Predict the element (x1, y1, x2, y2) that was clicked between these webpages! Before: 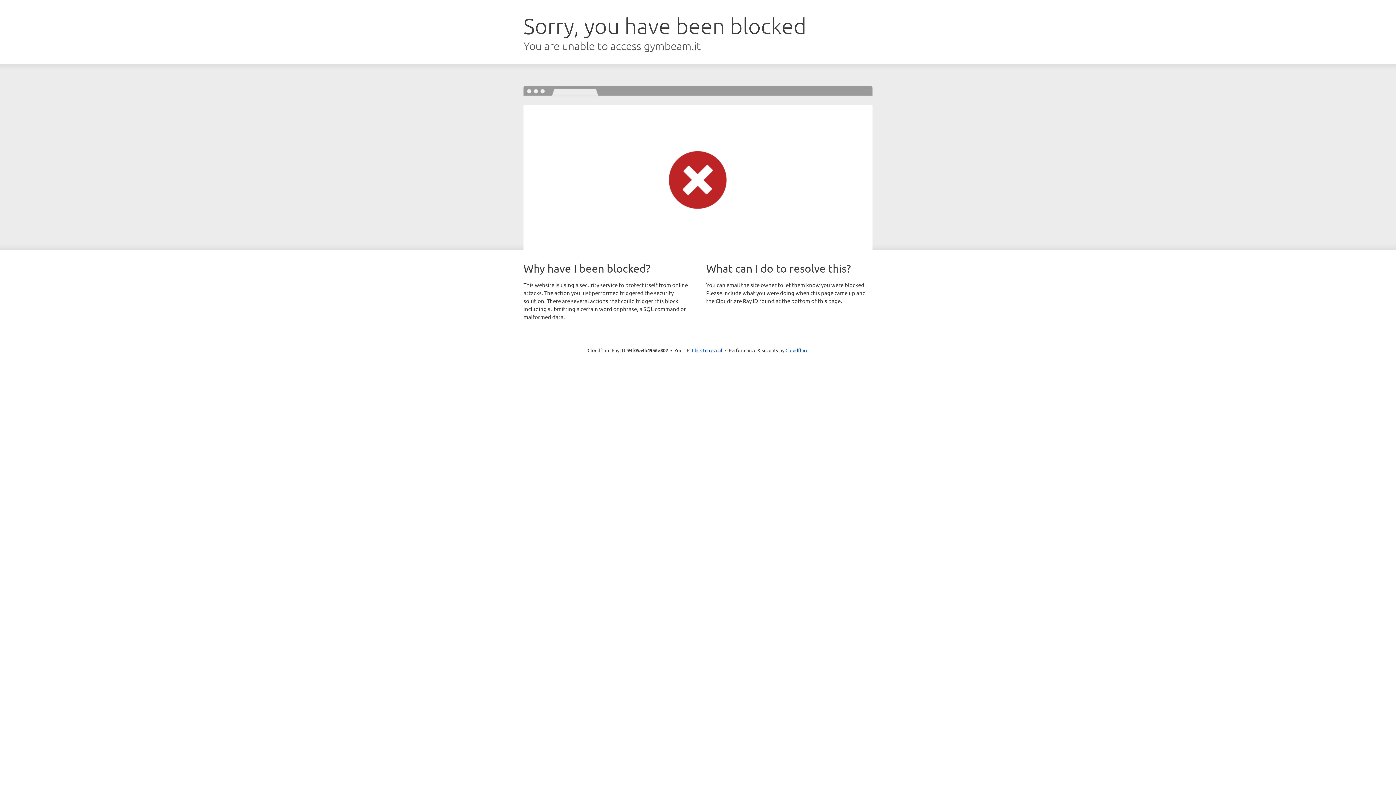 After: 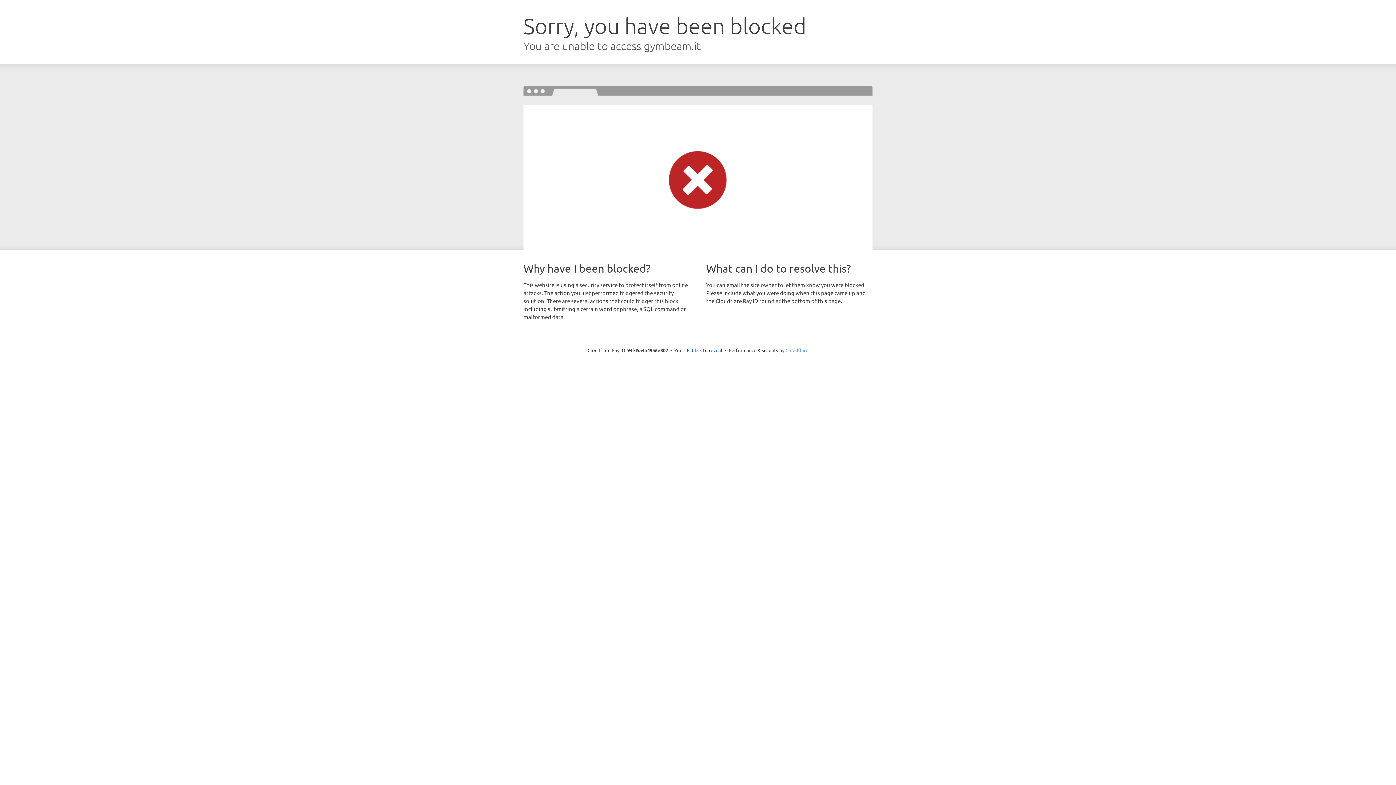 Action: bbox: (785, 347, 808, 353) label: Cloudflare